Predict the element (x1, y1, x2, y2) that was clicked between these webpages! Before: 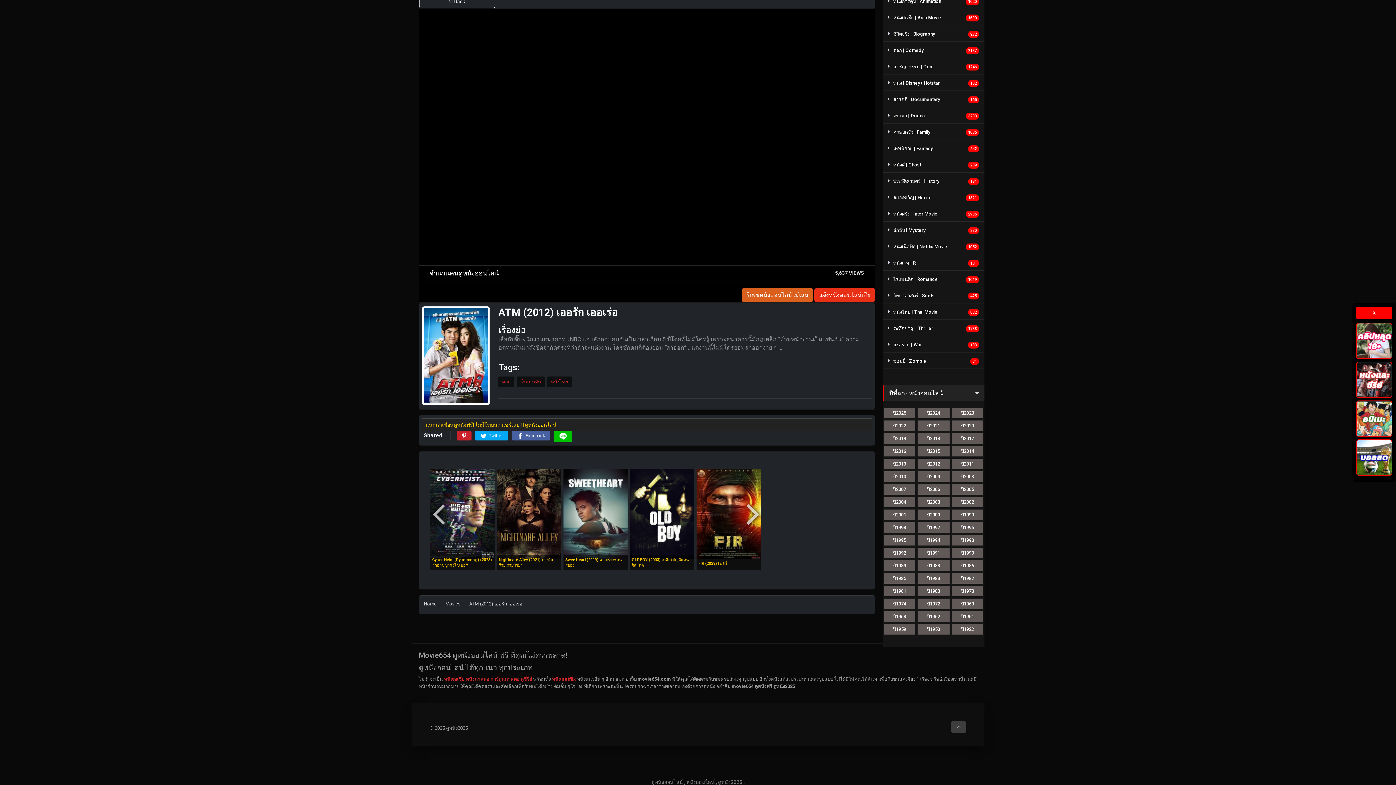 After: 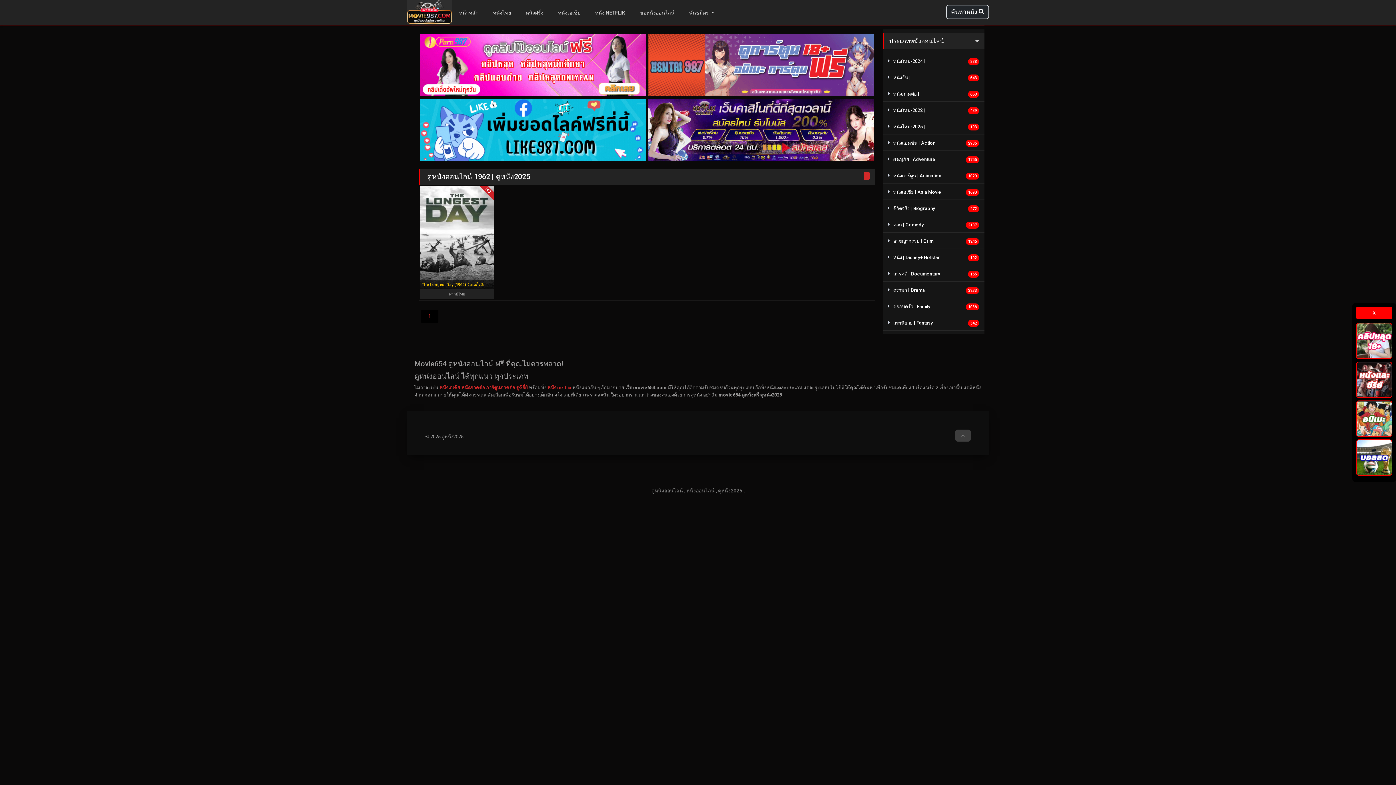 Action: bbox: (917, 611, 949, 622) label: ปี1962